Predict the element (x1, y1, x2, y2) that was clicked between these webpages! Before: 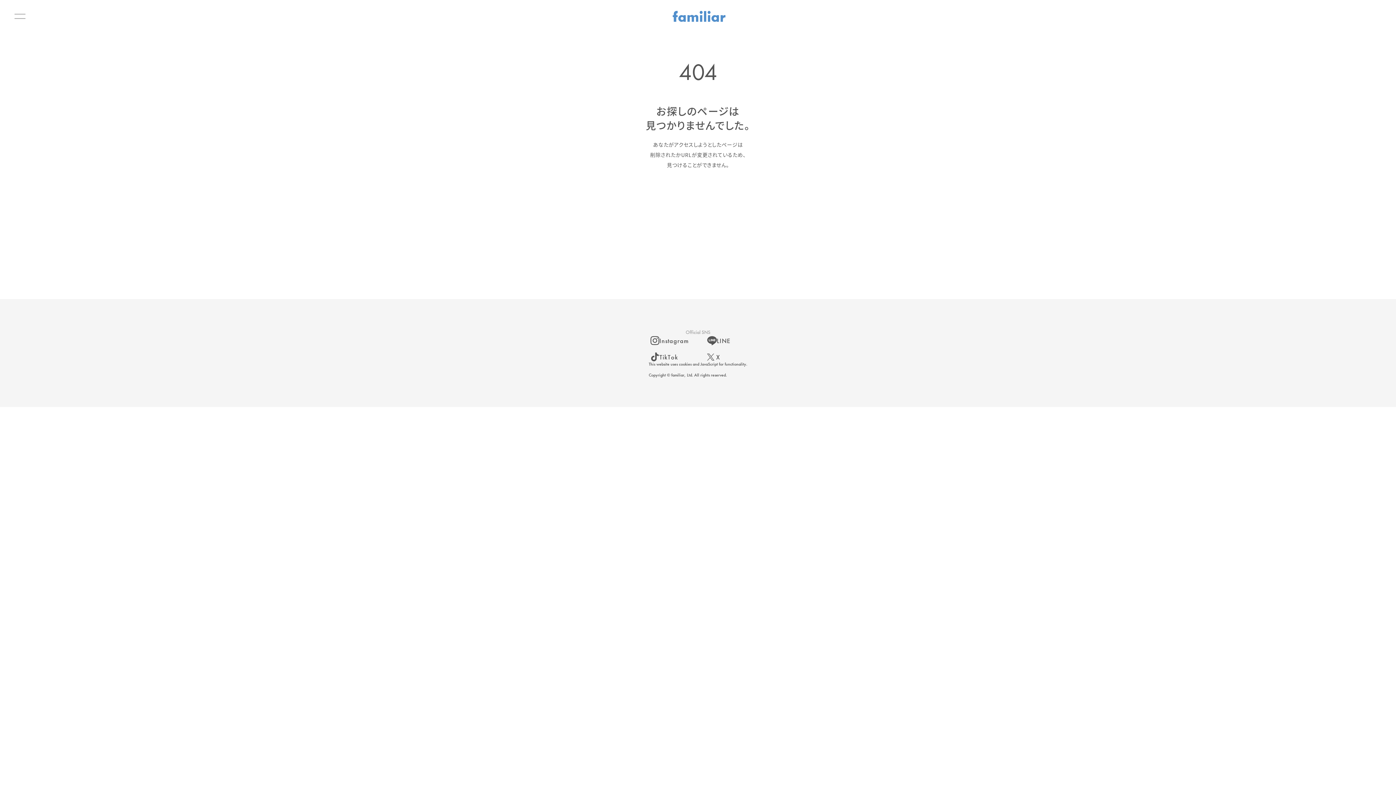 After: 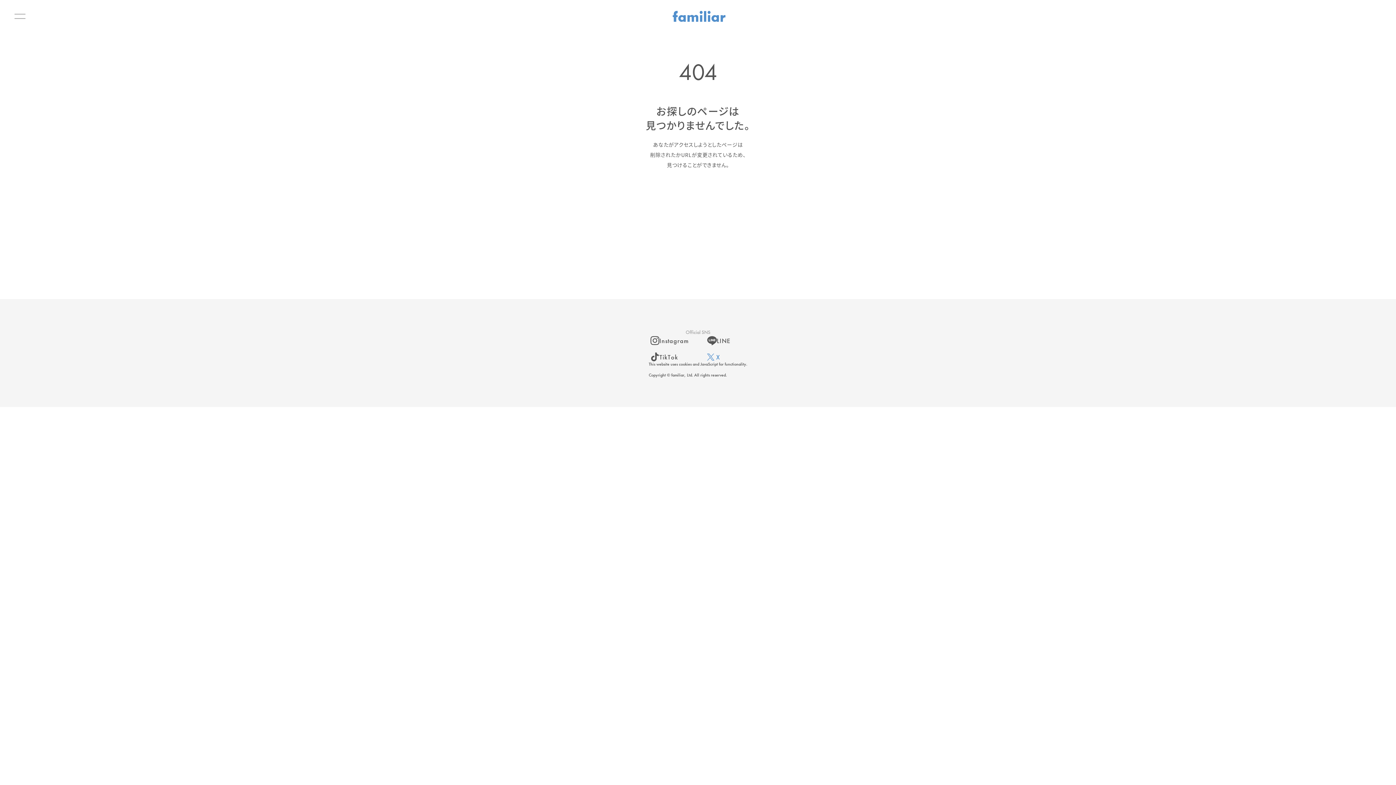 Action: bbox: (707, 352, 745, 361) label: X